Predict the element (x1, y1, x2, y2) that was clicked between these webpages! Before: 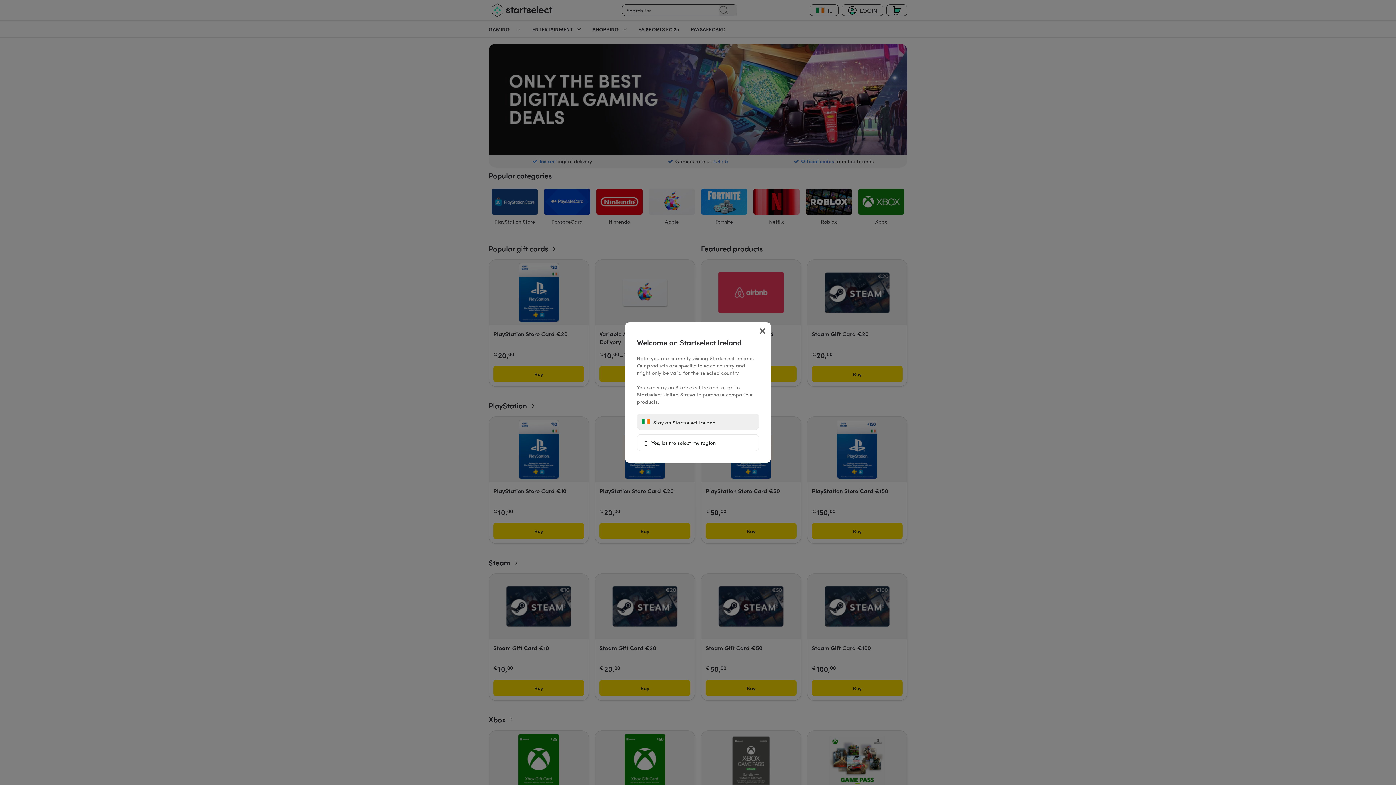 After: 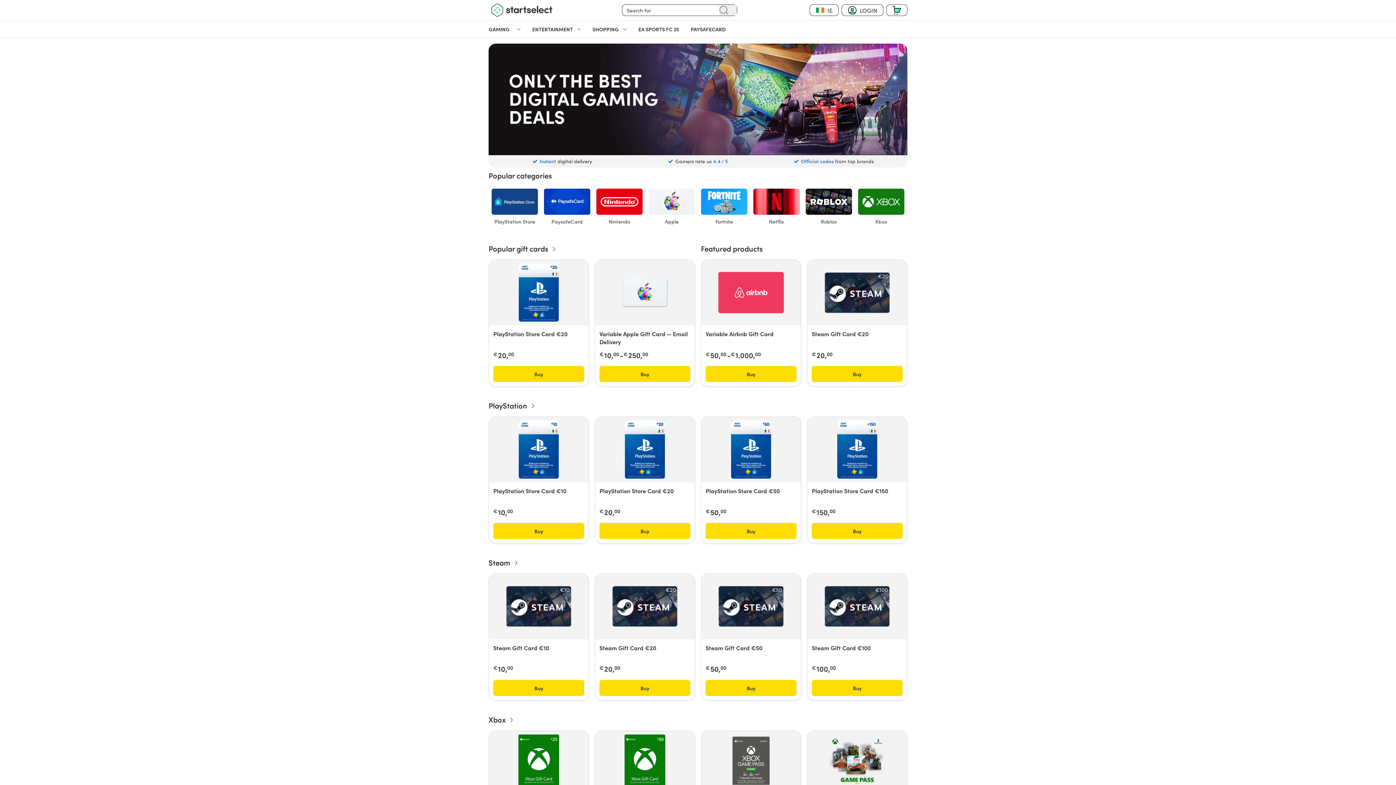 Action: label:  Stay on Startselect Ireland bbox: (637, 414, 759, 430)